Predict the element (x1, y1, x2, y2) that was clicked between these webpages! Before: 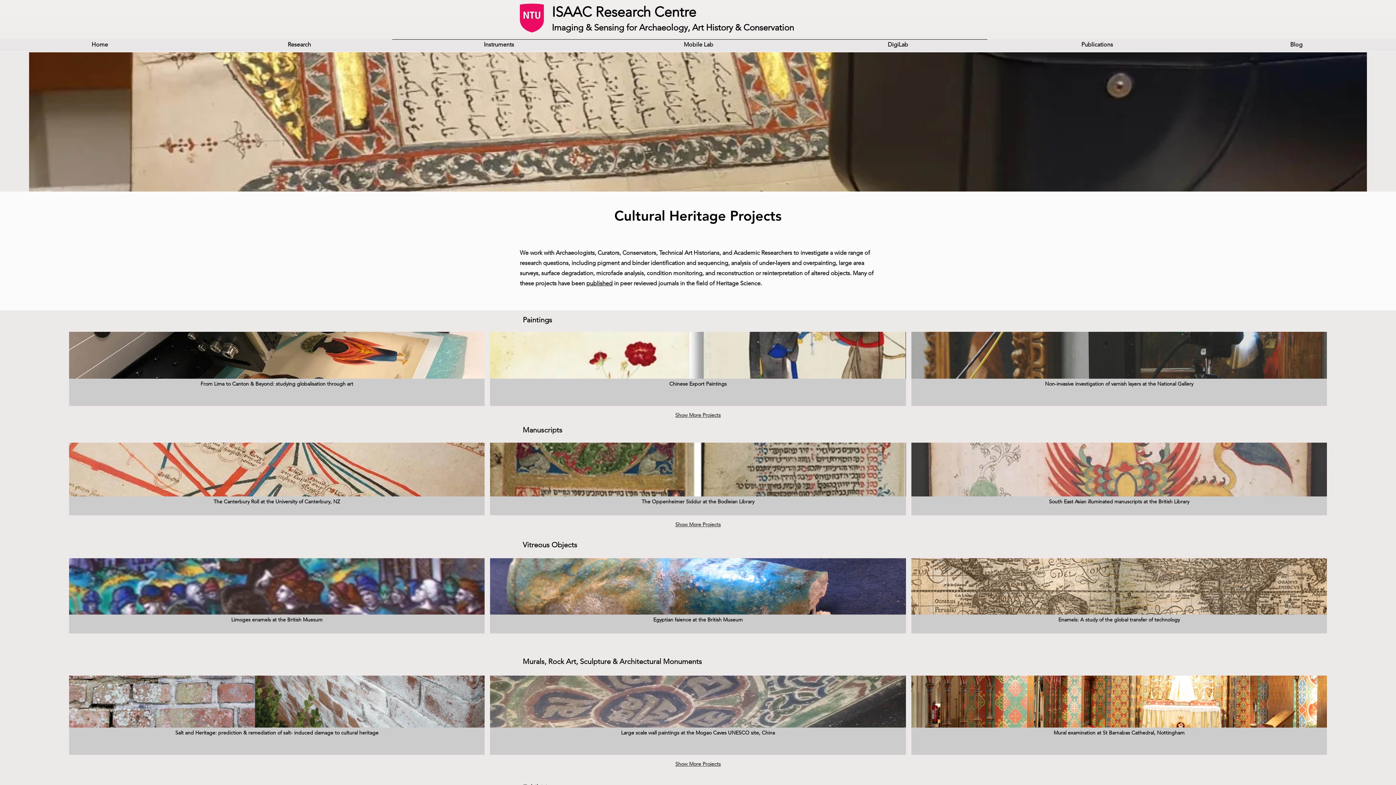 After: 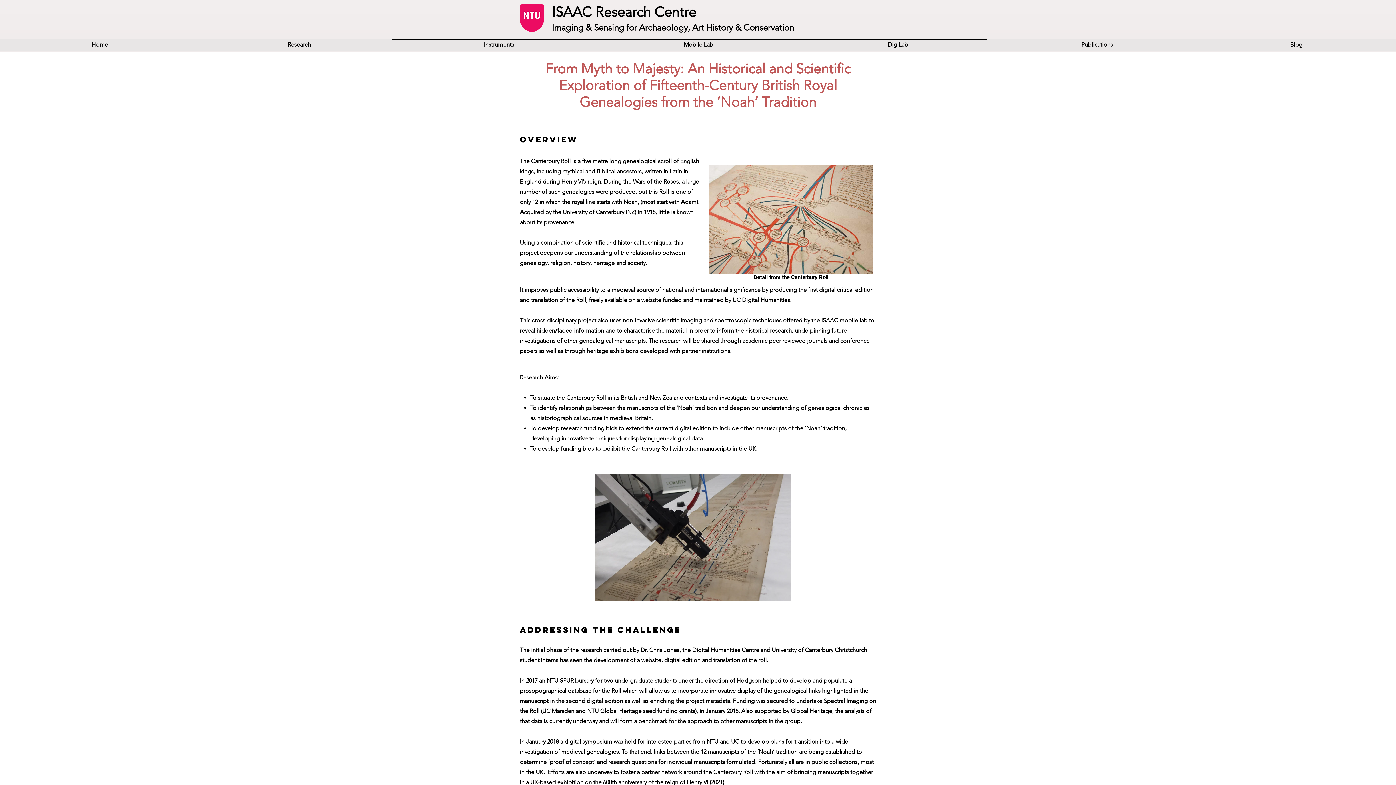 Action: label: The Canterbury Roll at the University of Canterbury, NZ bbox: (69, 442, 484, 515)